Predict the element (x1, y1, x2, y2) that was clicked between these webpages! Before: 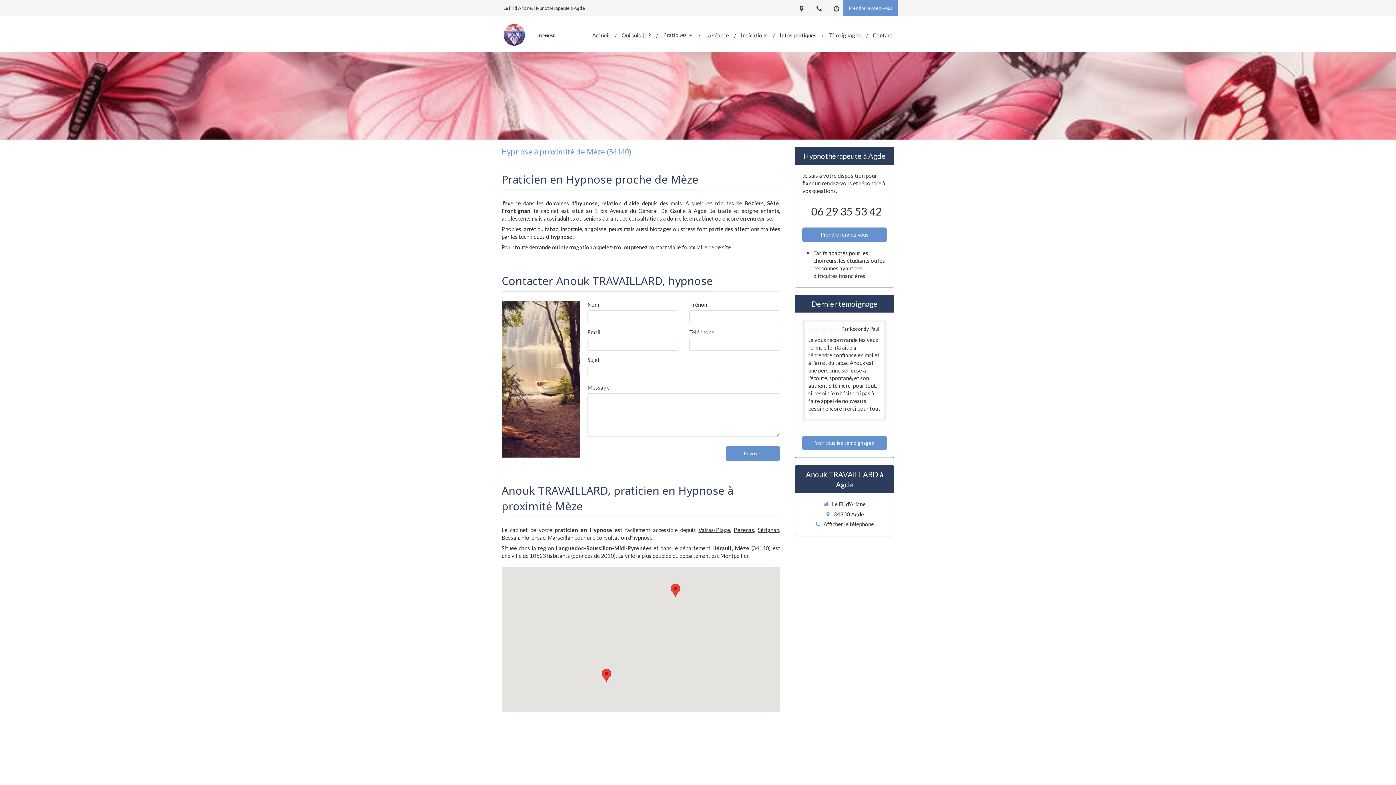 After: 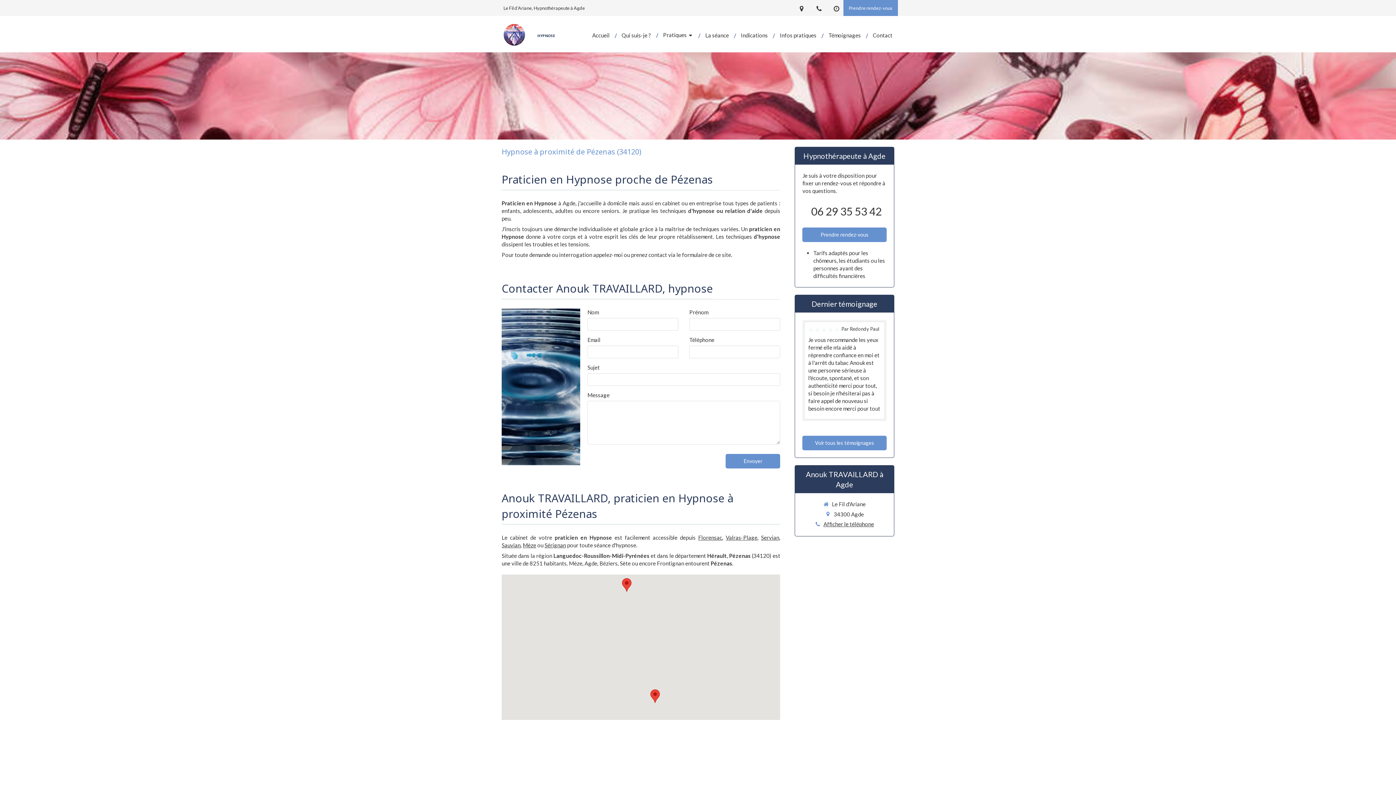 Action: label: Pézenas bbox: (733, 526, 754, 533)